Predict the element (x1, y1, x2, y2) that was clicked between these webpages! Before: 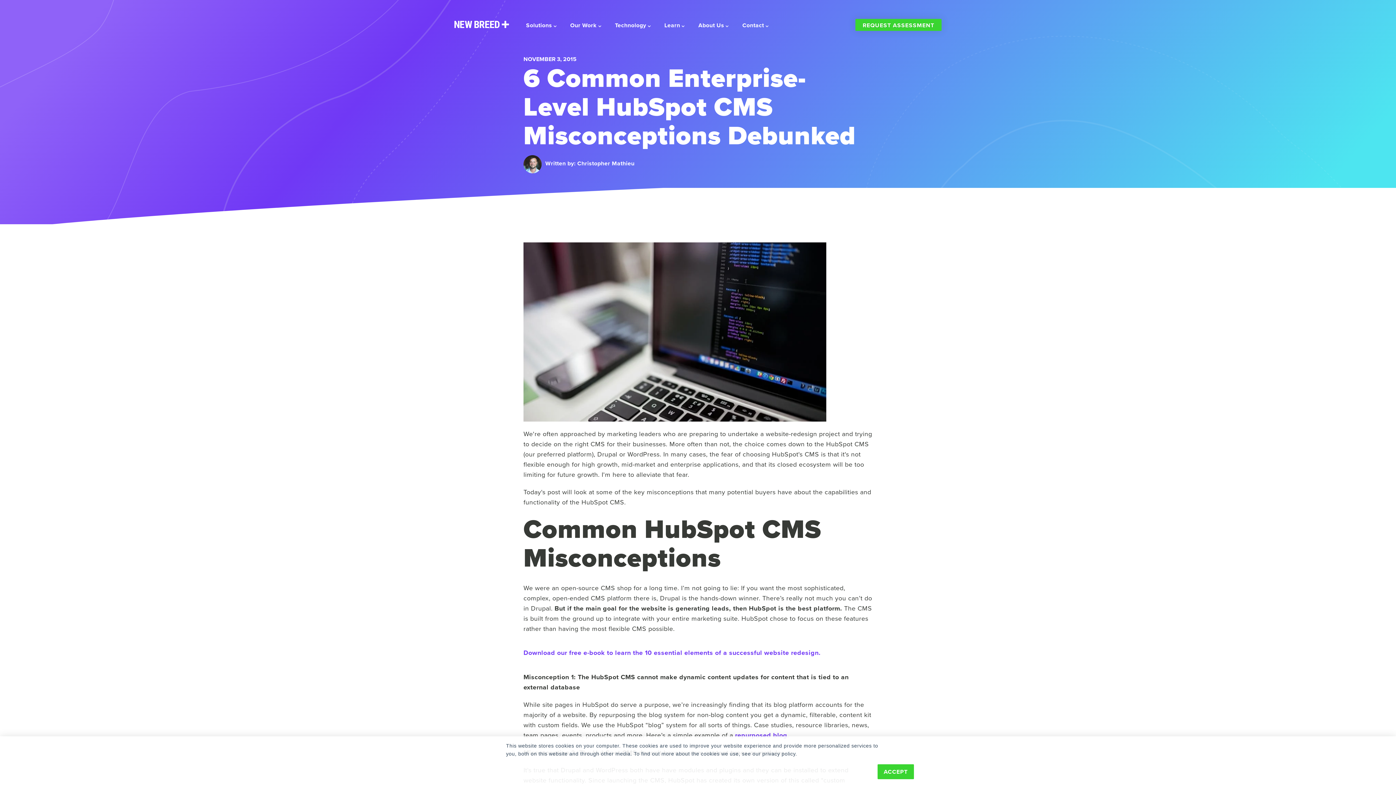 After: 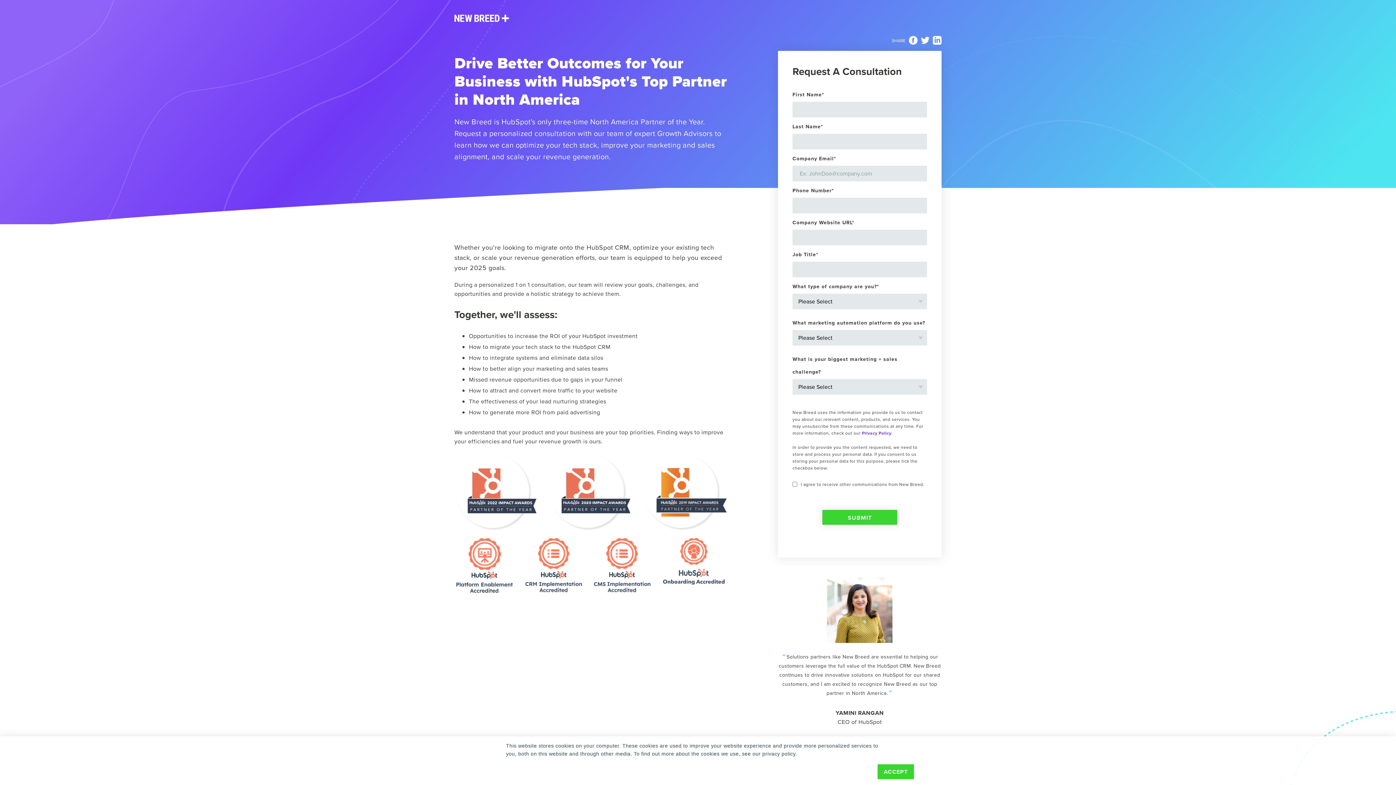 Action: bbox: (855, 18, 941, 30) label: REQUEST ASSESSMENT